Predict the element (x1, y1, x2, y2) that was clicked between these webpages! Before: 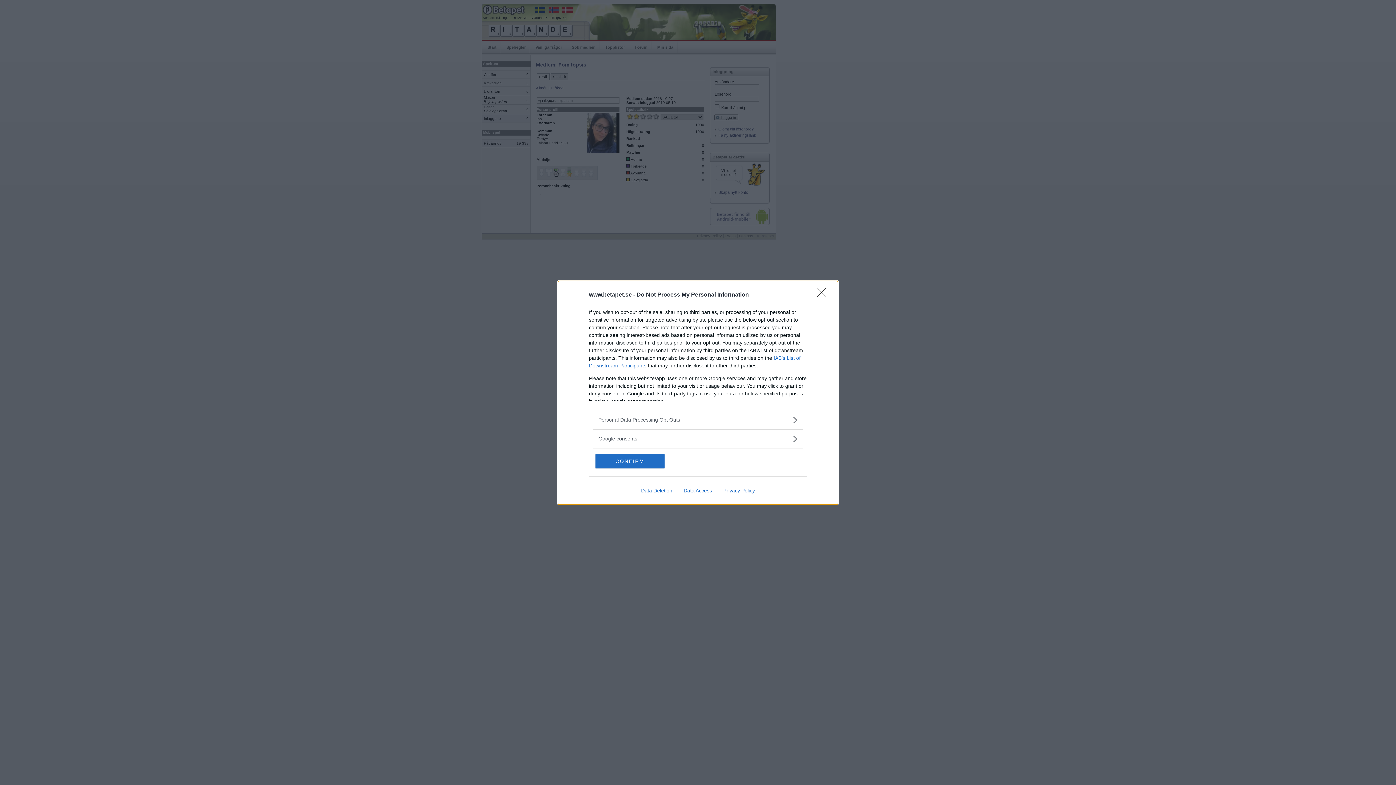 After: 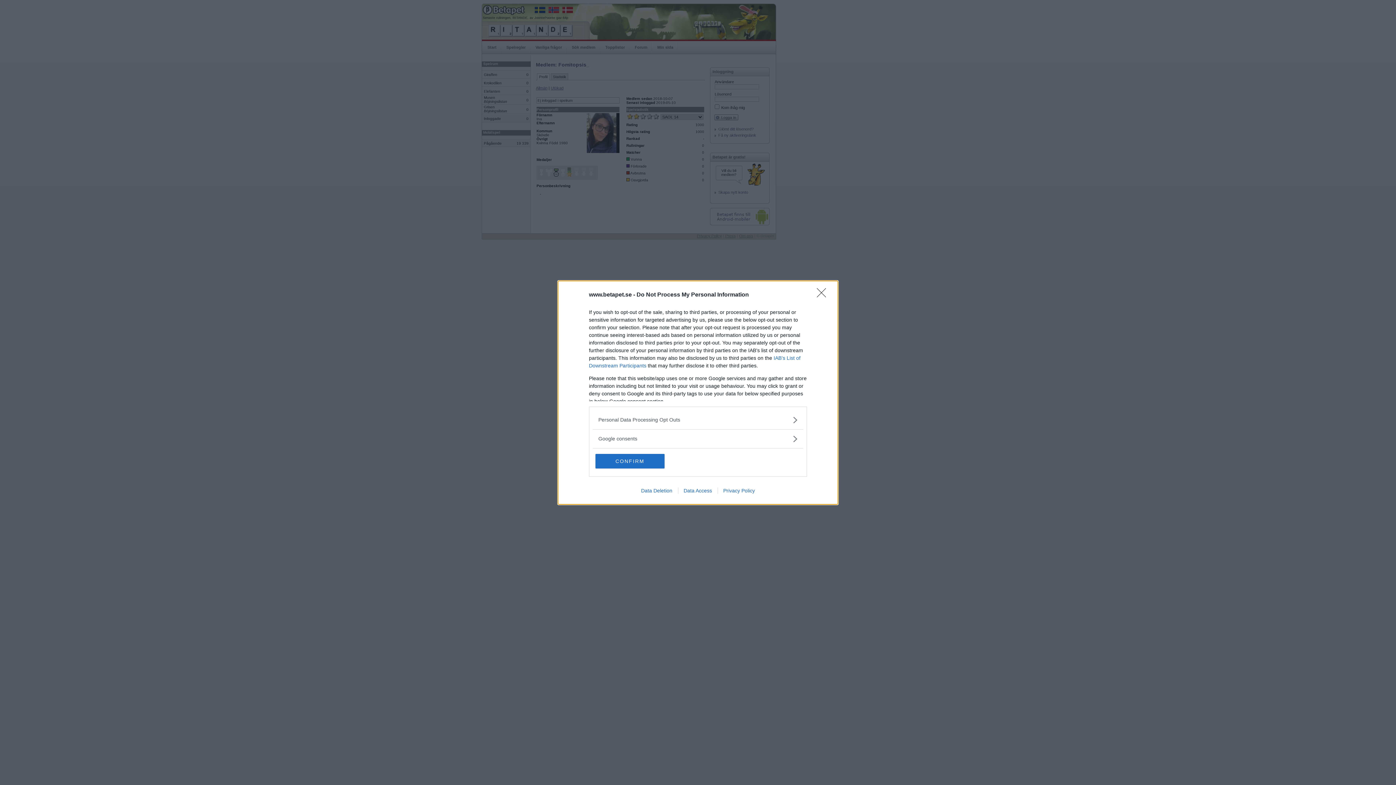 Action: label: Data Access bbox: (678, 487, 717, 493)